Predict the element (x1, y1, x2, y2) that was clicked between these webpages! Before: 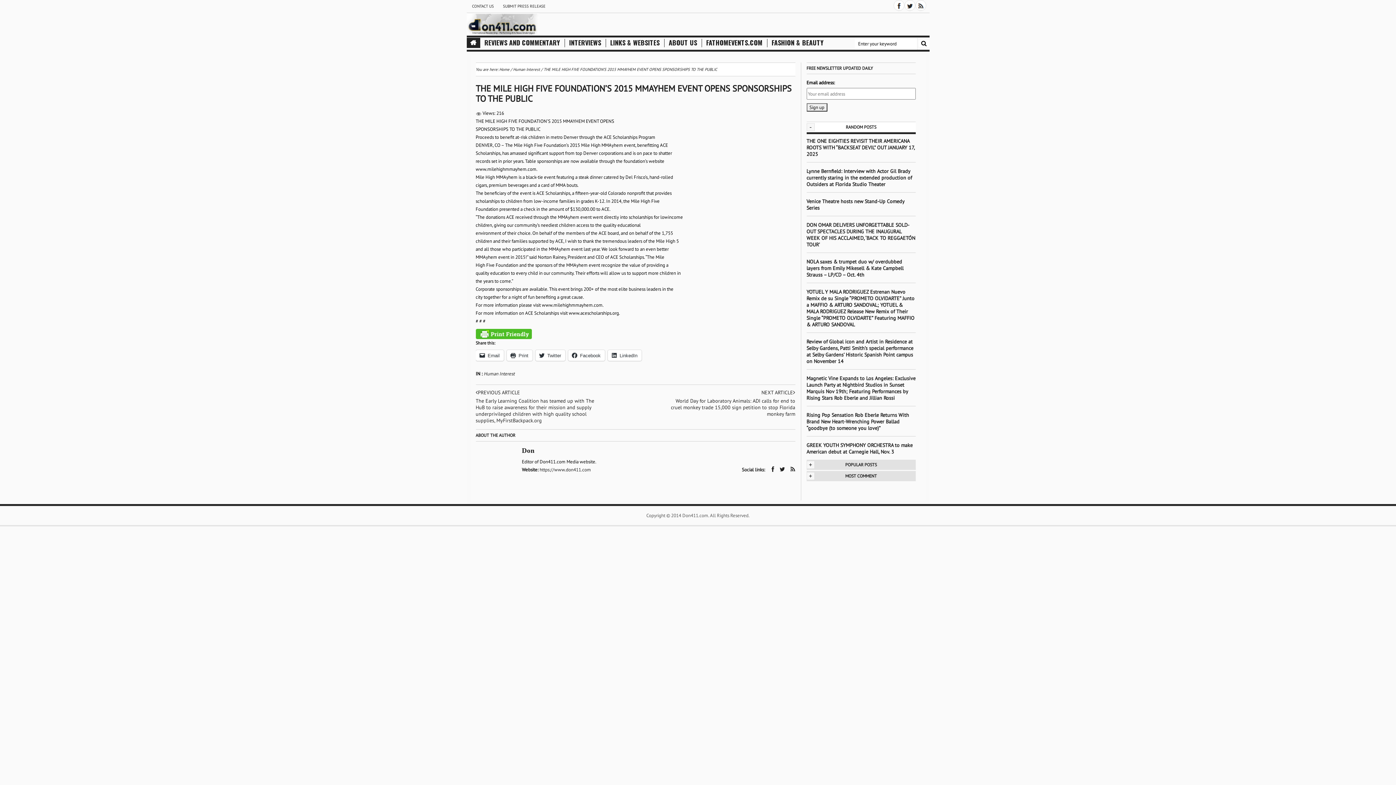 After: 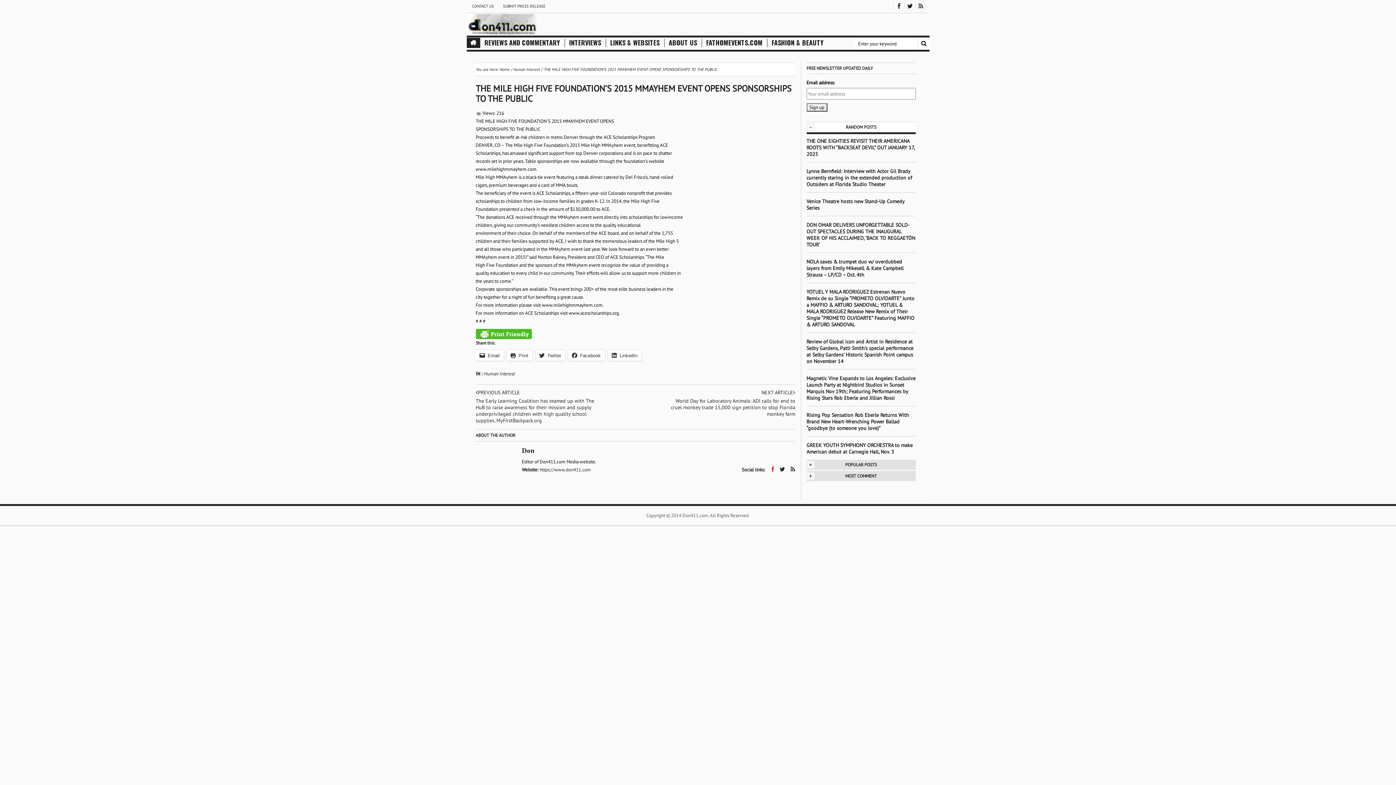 Action: bbox: (771, 466, 774, 472)